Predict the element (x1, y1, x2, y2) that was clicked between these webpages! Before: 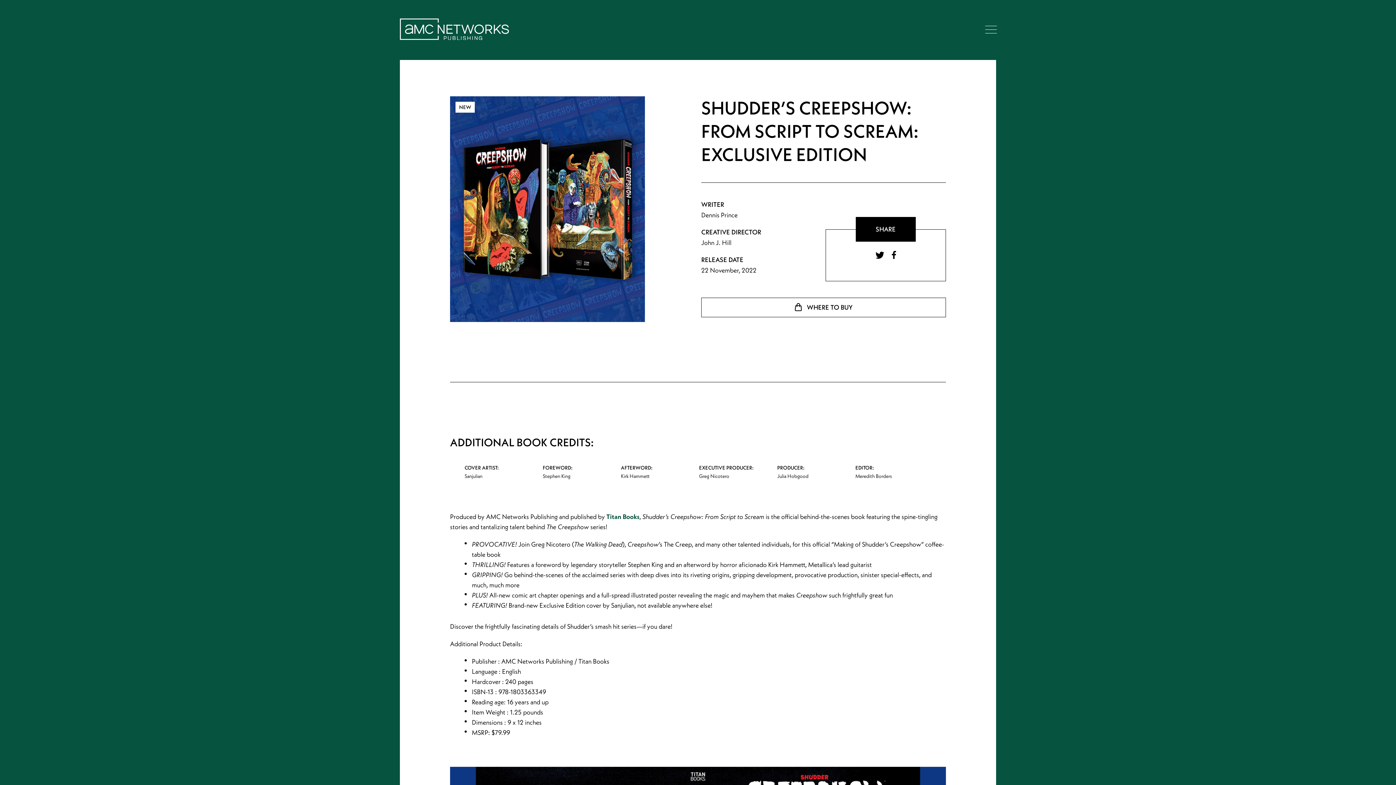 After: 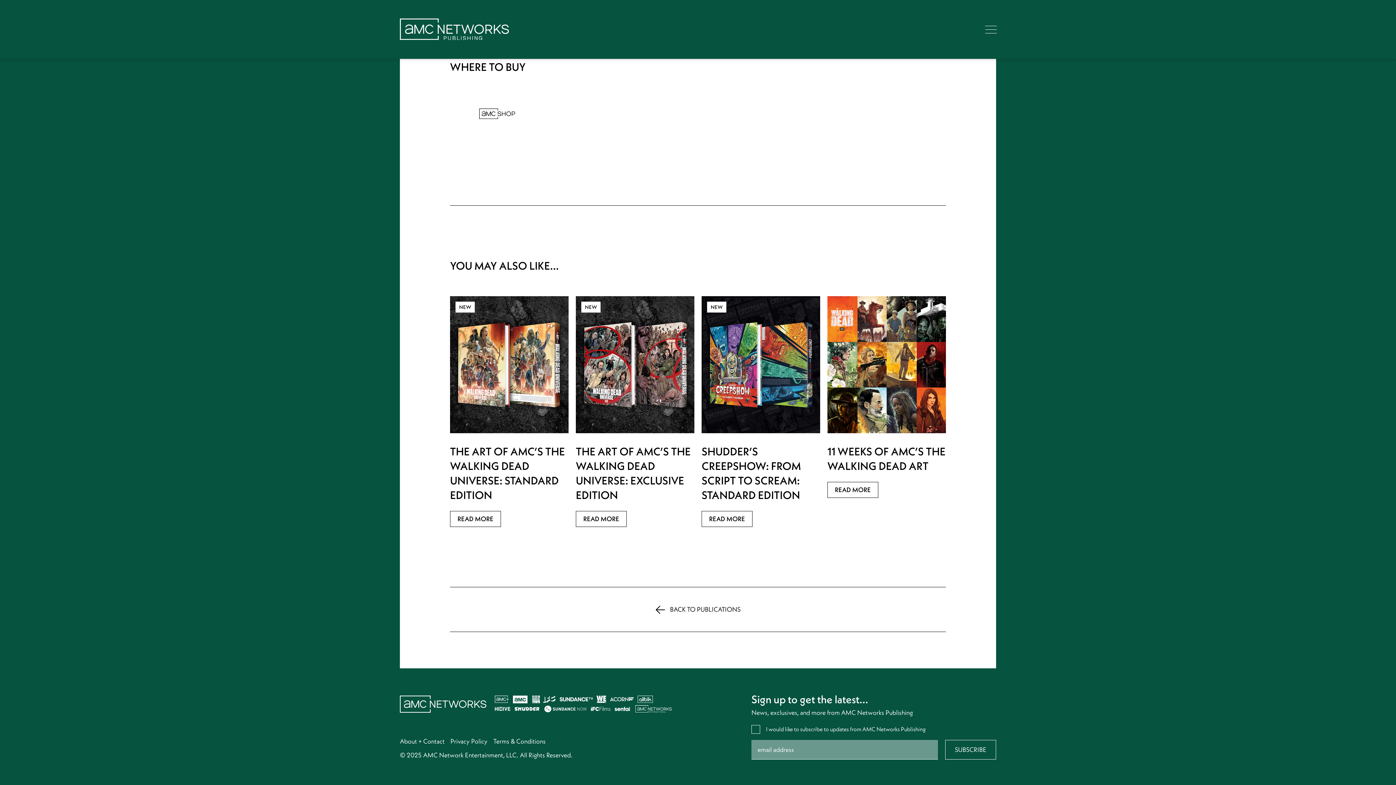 Action: label:  WHERE TO BUY bbox: (701, 297, 946, 317)